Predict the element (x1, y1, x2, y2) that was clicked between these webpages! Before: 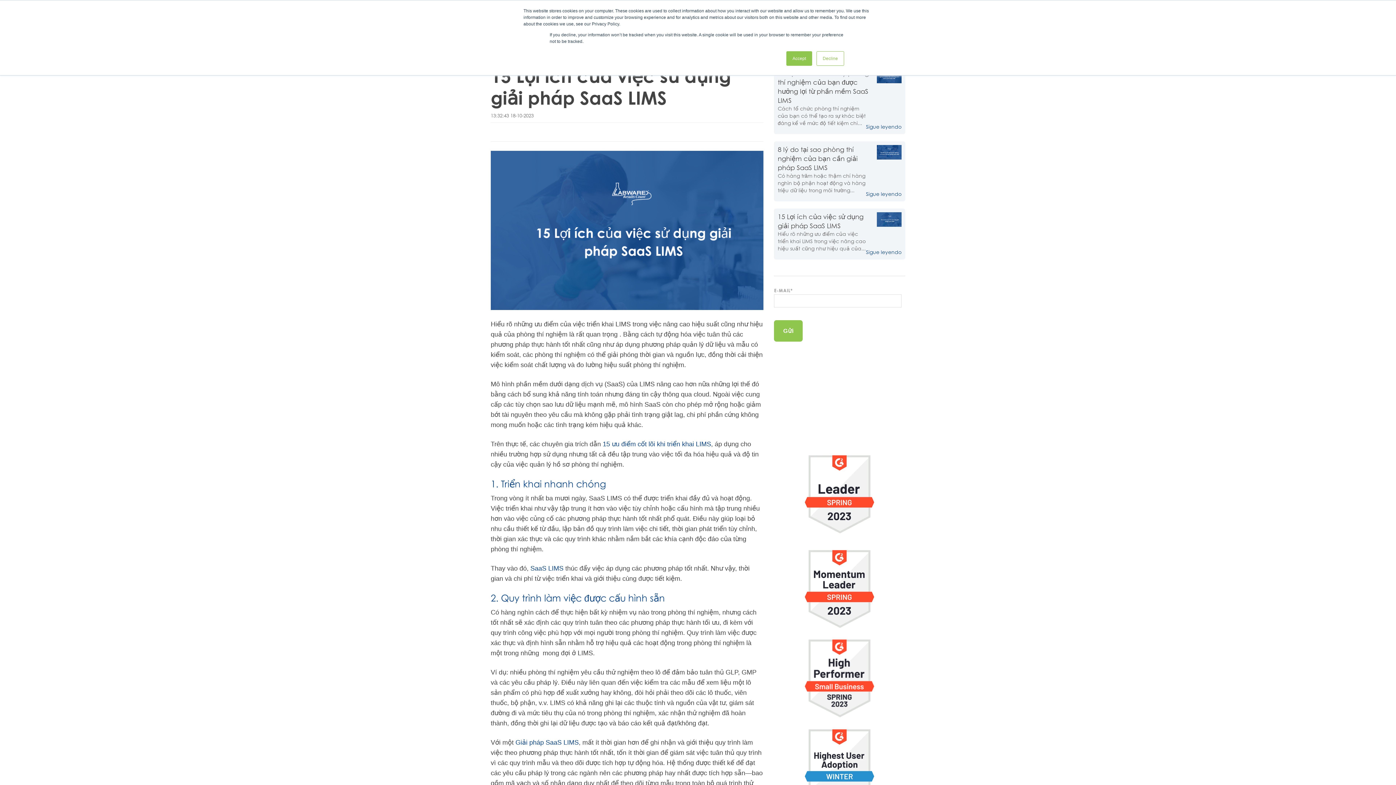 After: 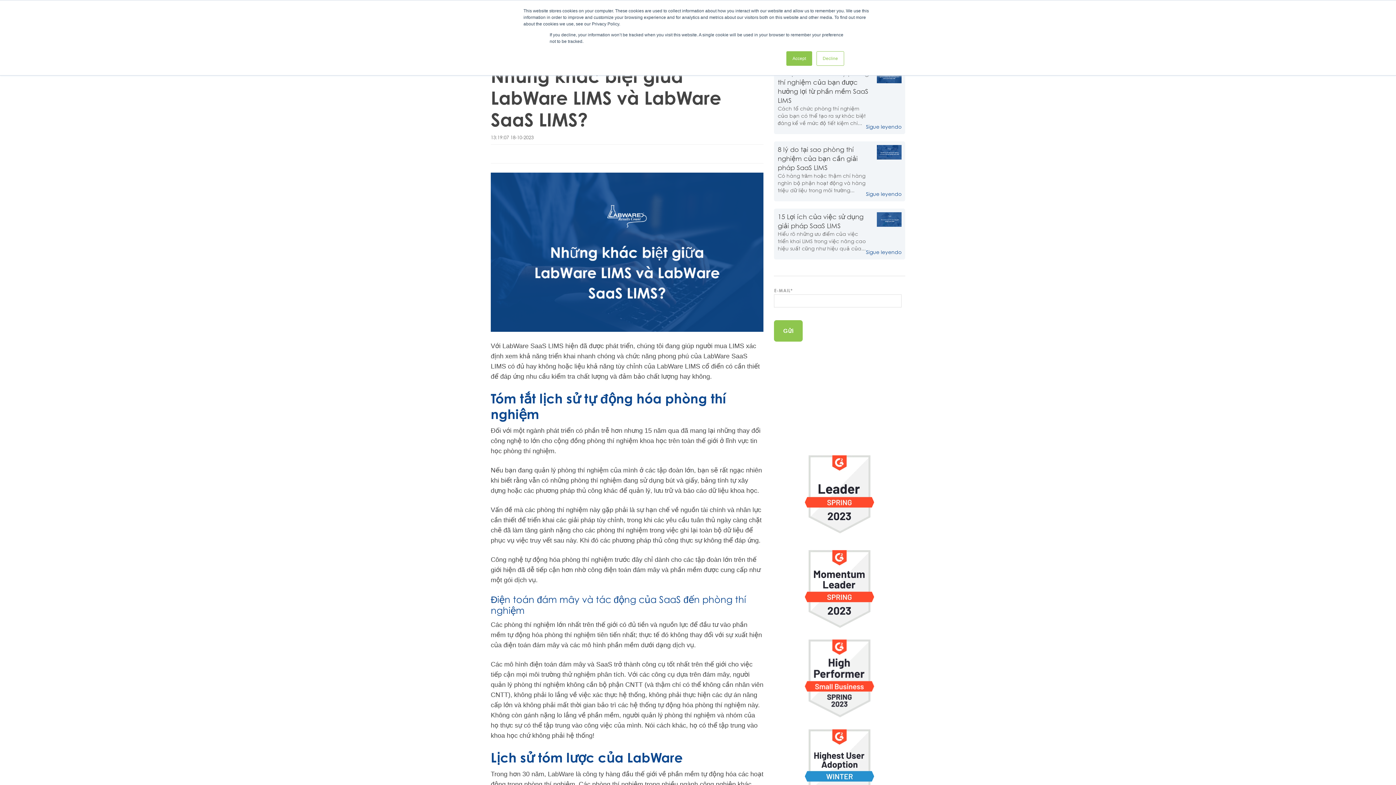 Action: bbox: (515, 739, 578, 746) label: Giải pháp SaaS LIMS